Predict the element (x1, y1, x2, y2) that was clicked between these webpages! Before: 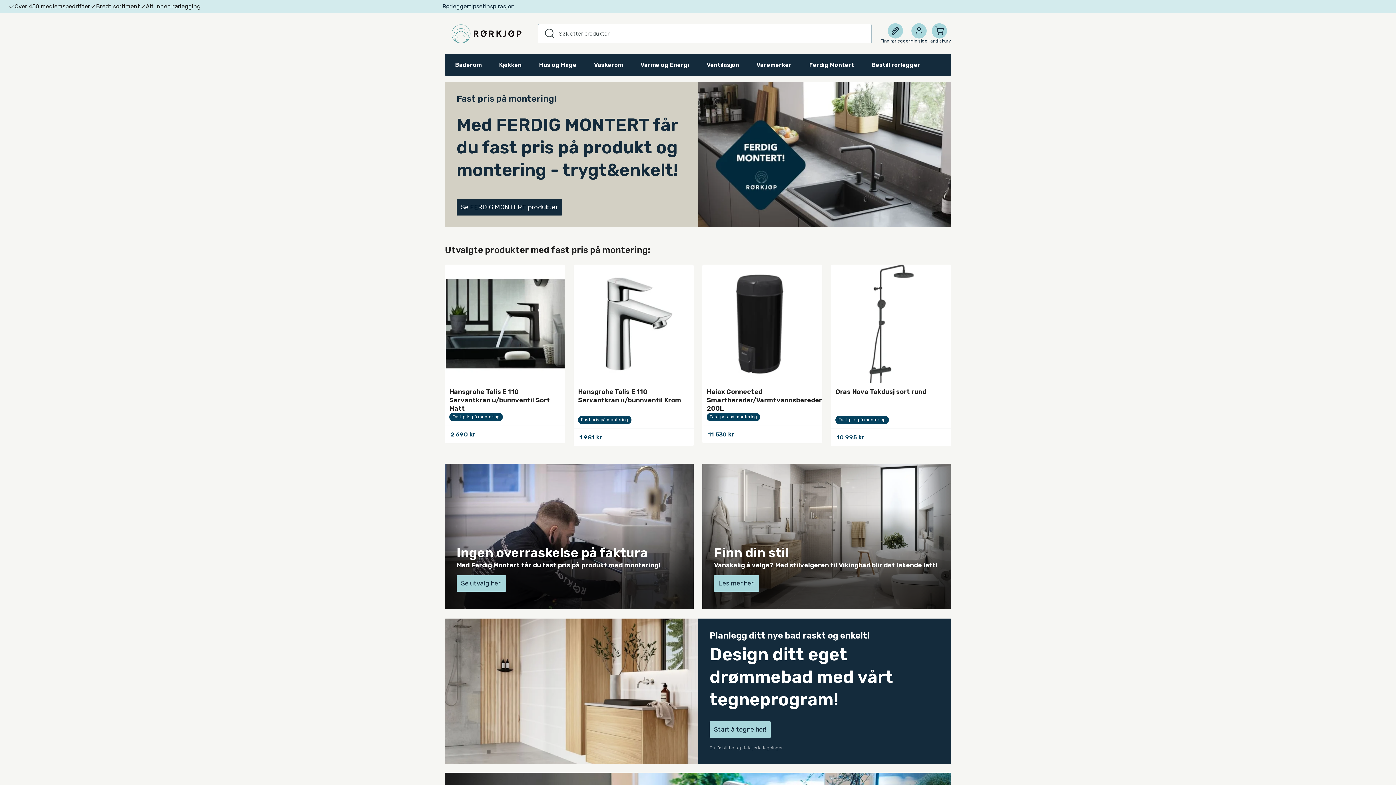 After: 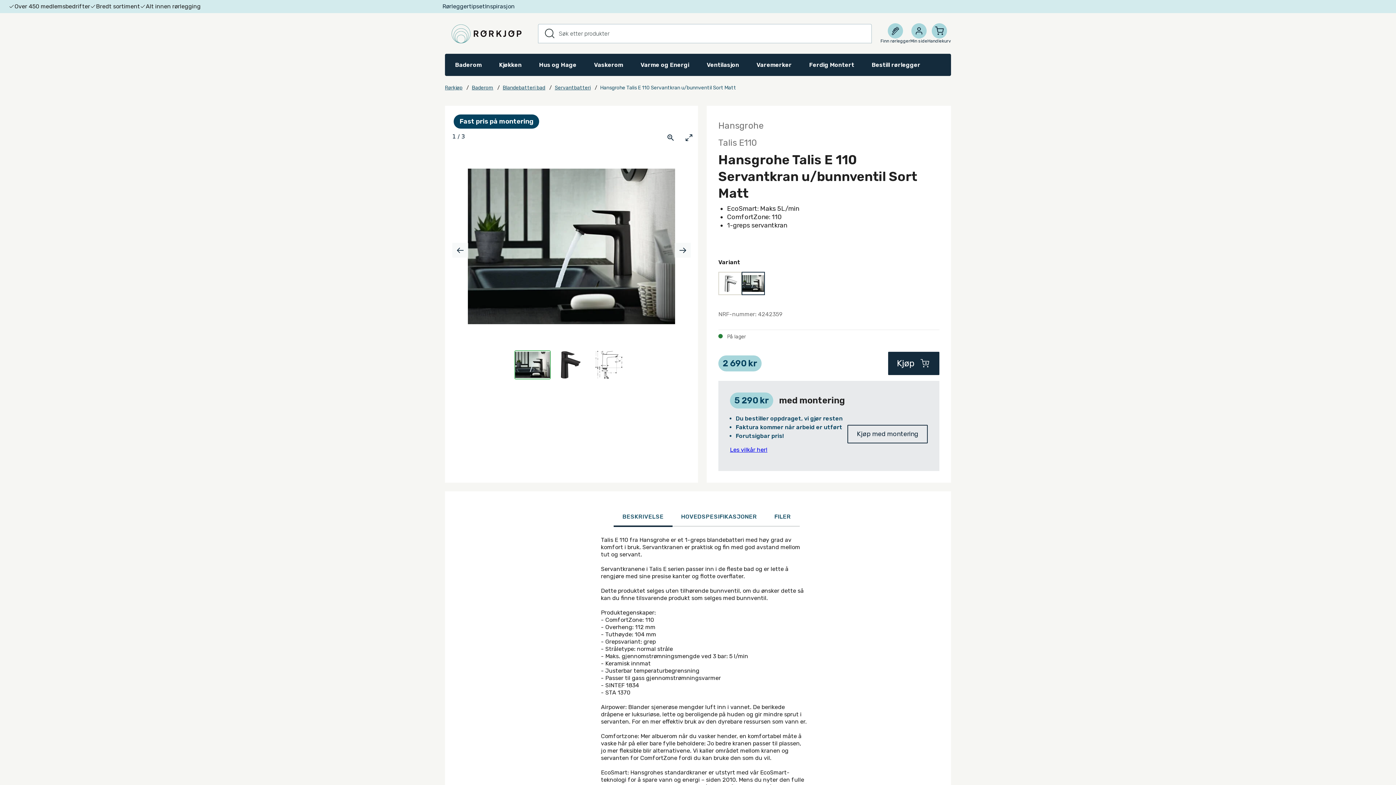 Action: bbox: (449, 388, 550, 412) label: Hansgrohe Talis E 110 Servantkran u/bunnventil Sort Matt